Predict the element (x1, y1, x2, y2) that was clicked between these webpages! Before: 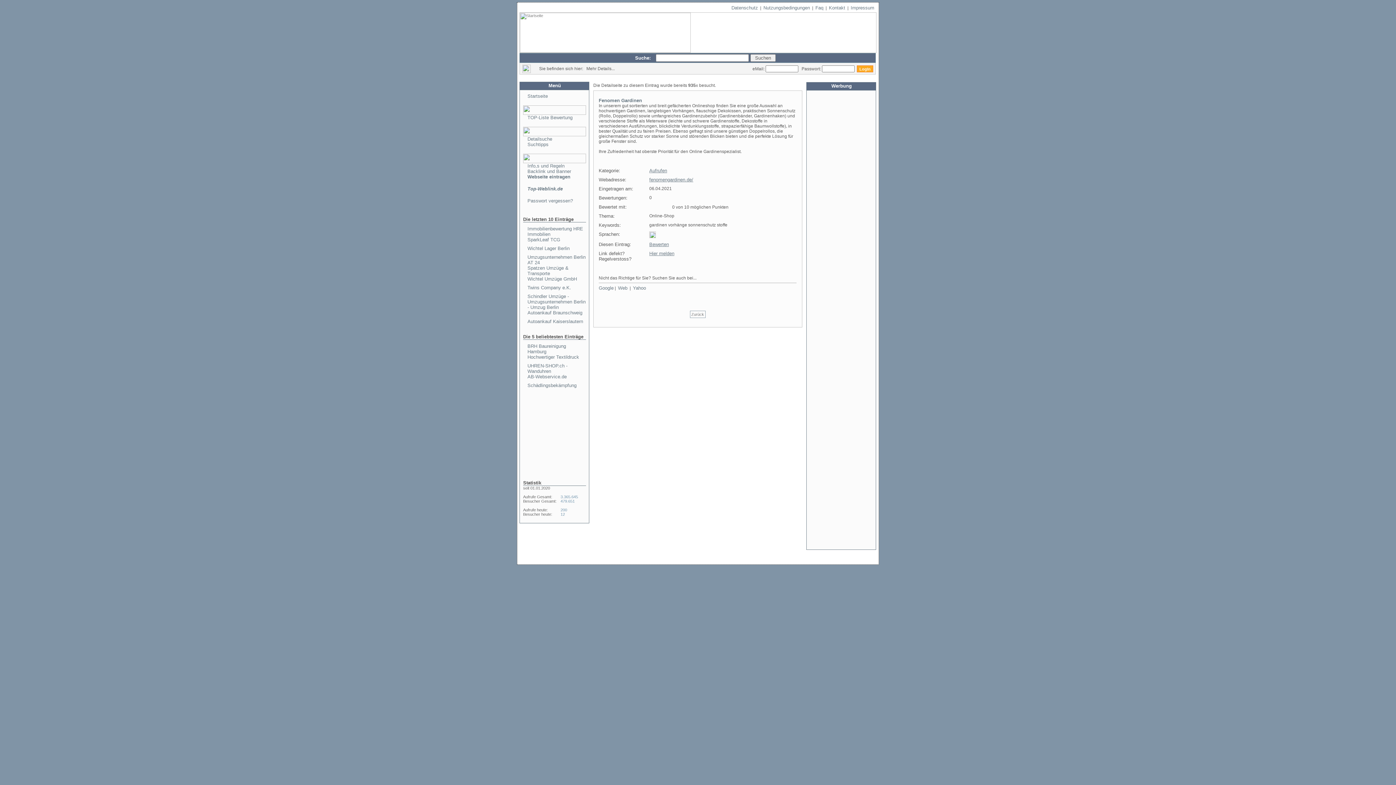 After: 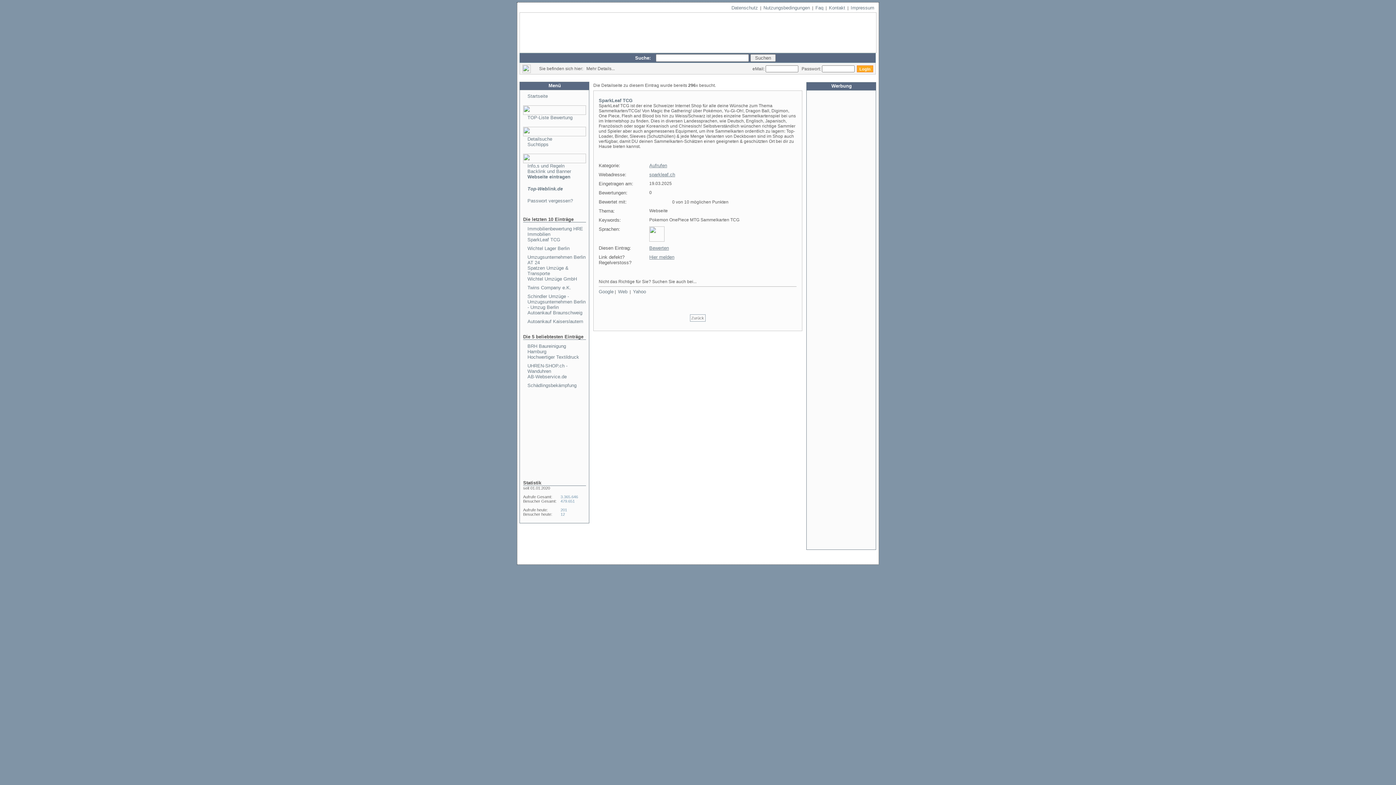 Action: label: SparkLeaf TCG bbox: (527, 237, 560, 242)